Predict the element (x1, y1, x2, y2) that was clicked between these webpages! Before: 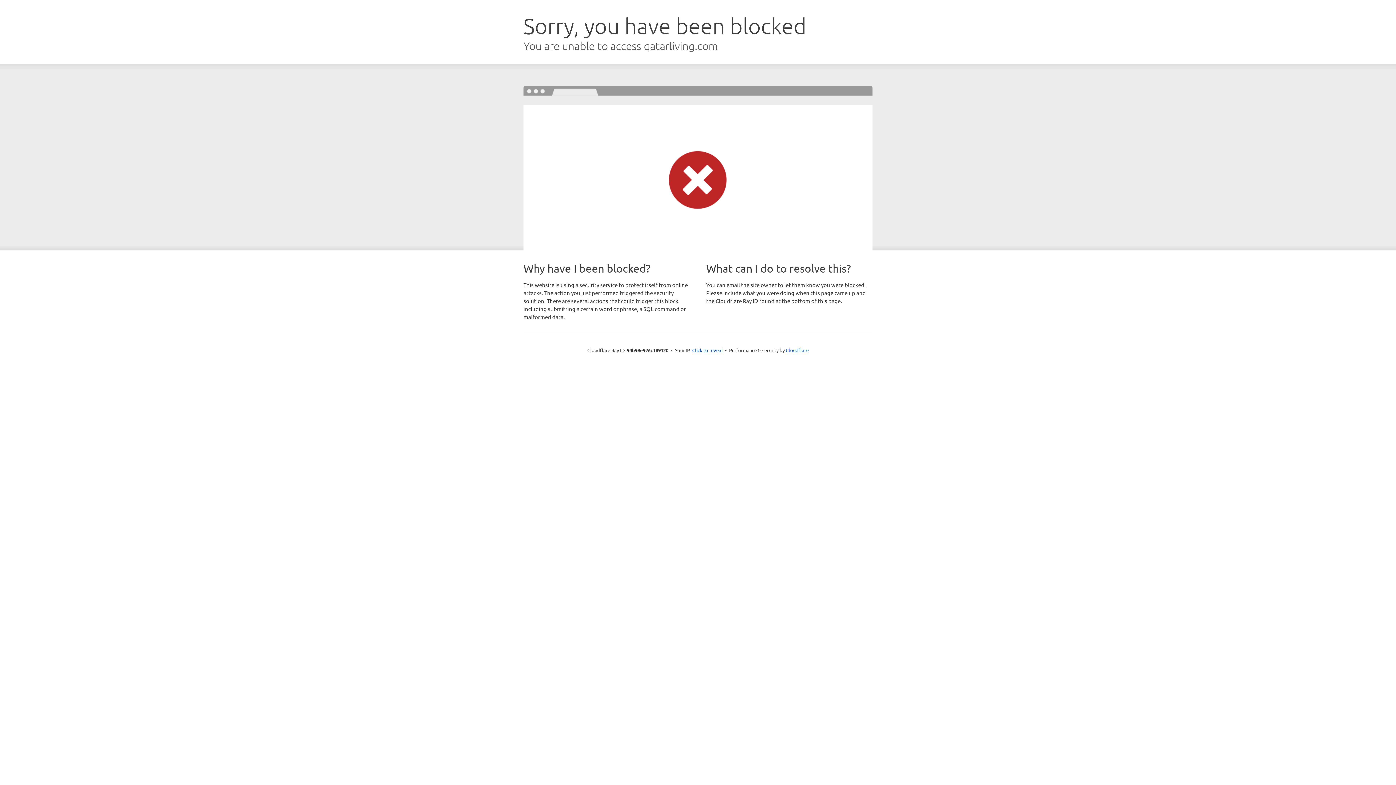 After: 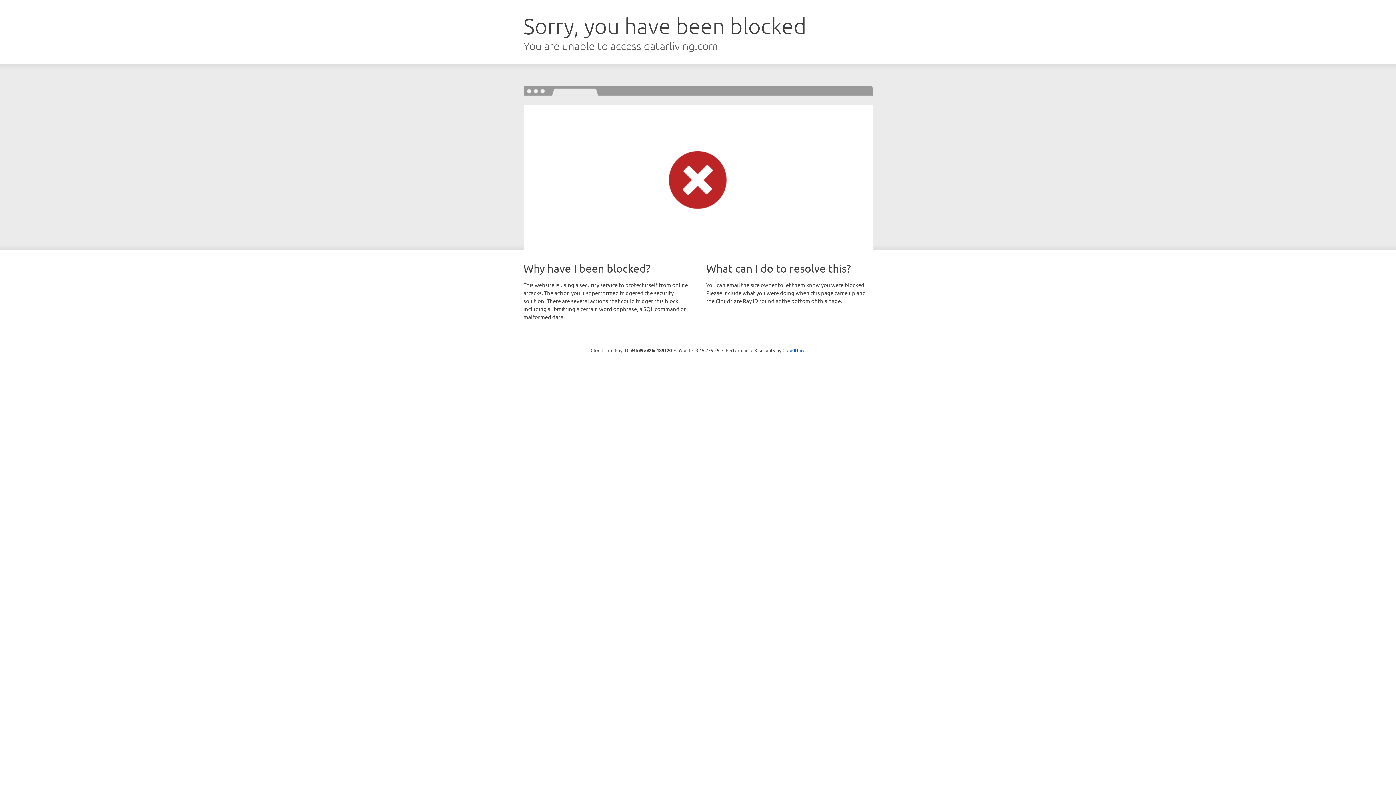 Action: label: Click to reveal bbox: (692, 346, 722, 353)